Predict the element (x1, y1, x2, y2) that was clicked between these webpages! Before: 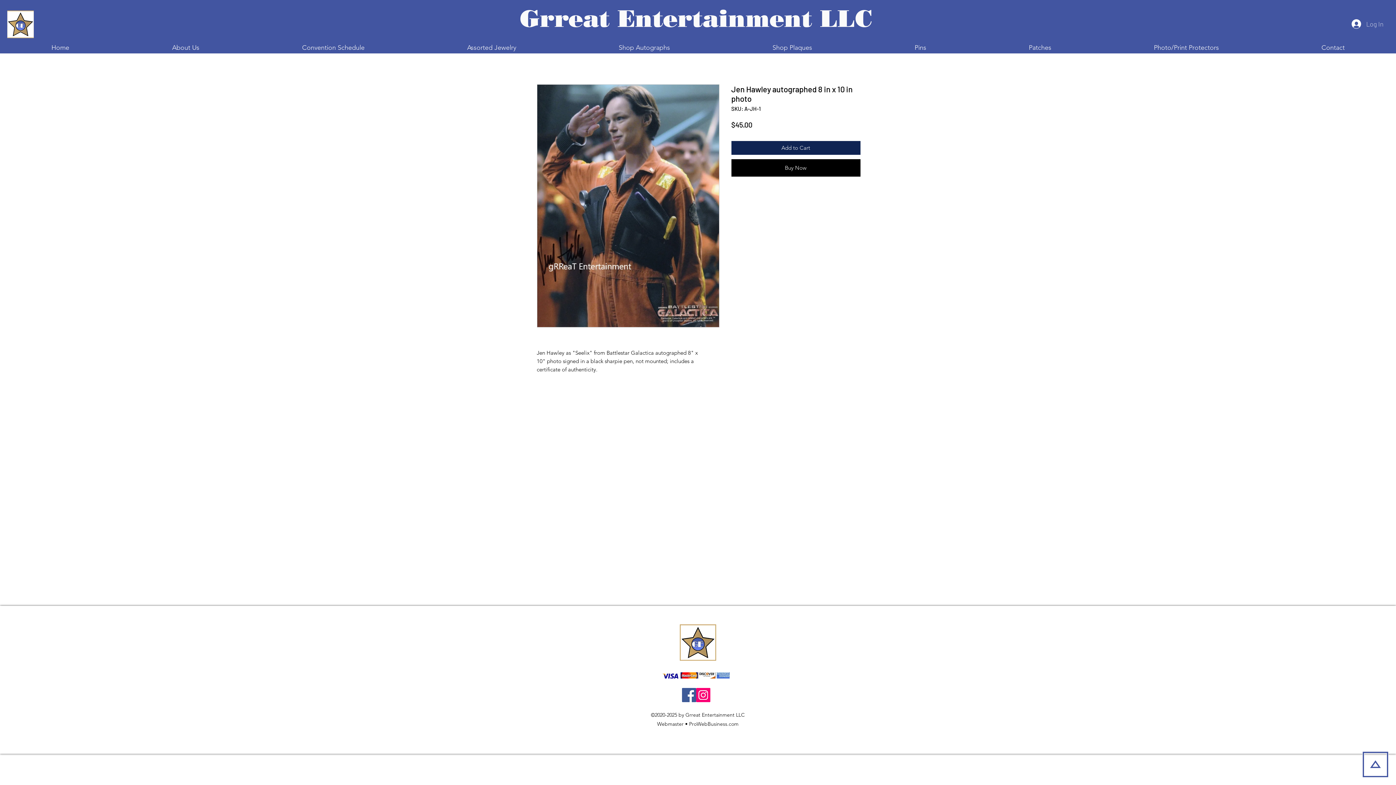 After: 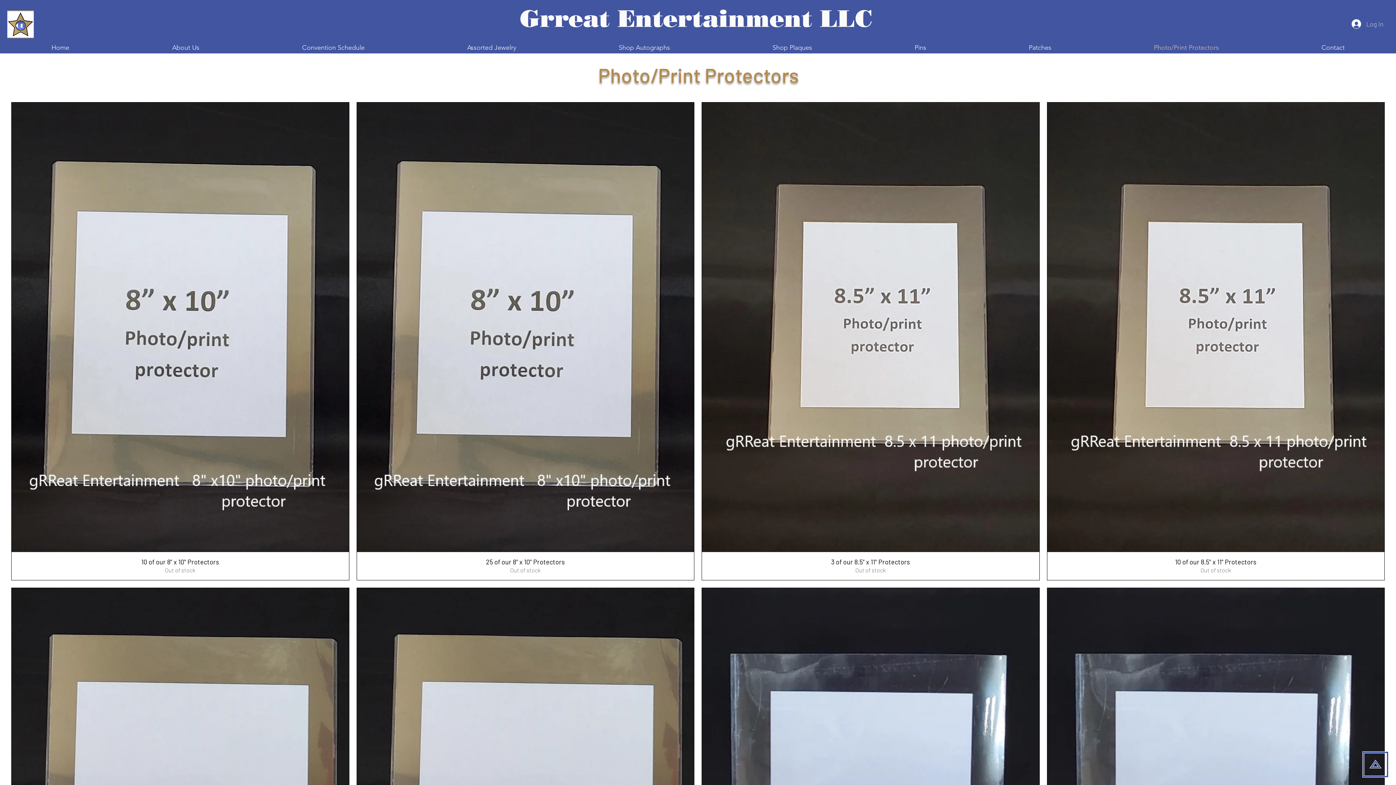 Action: bbox: (1102, 42, 1270, 53) label: Photo/Print Protectors